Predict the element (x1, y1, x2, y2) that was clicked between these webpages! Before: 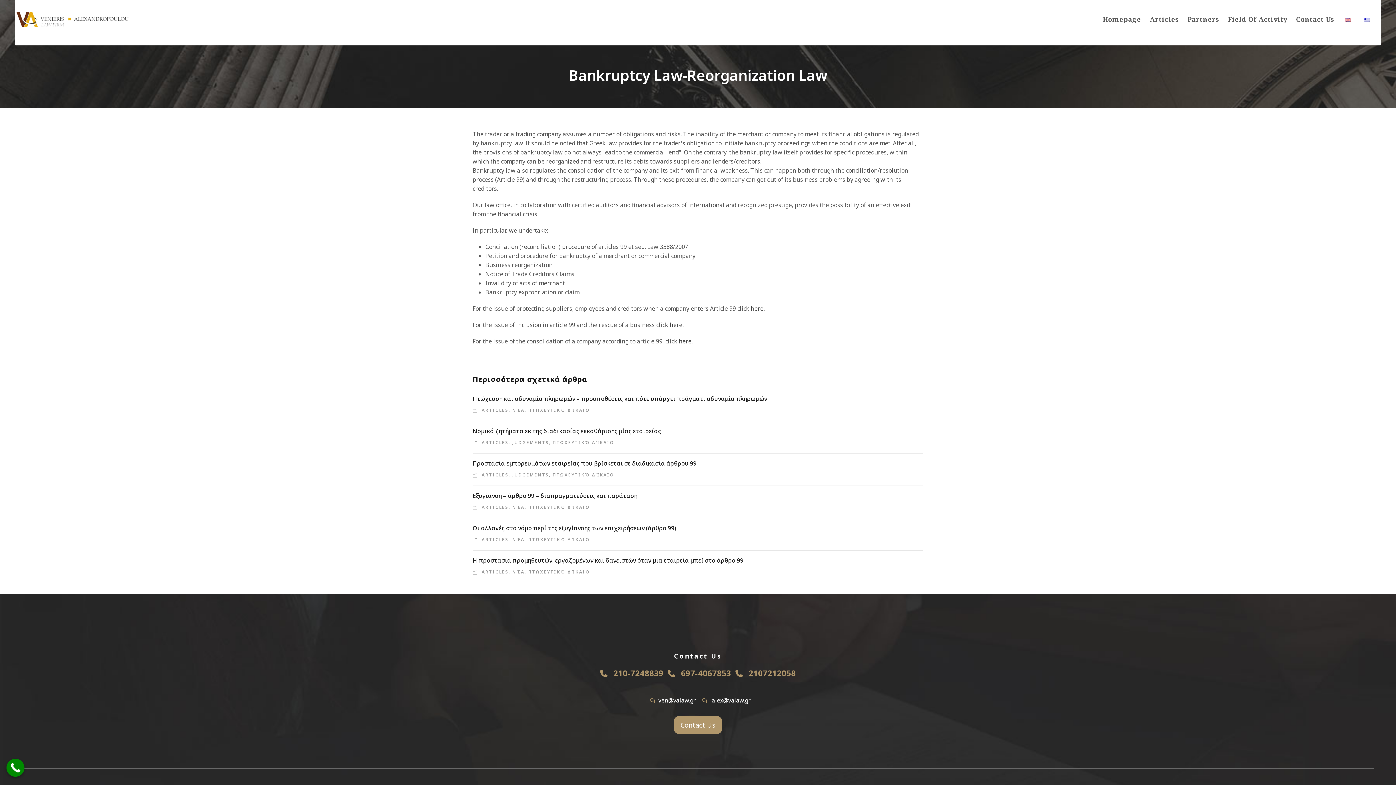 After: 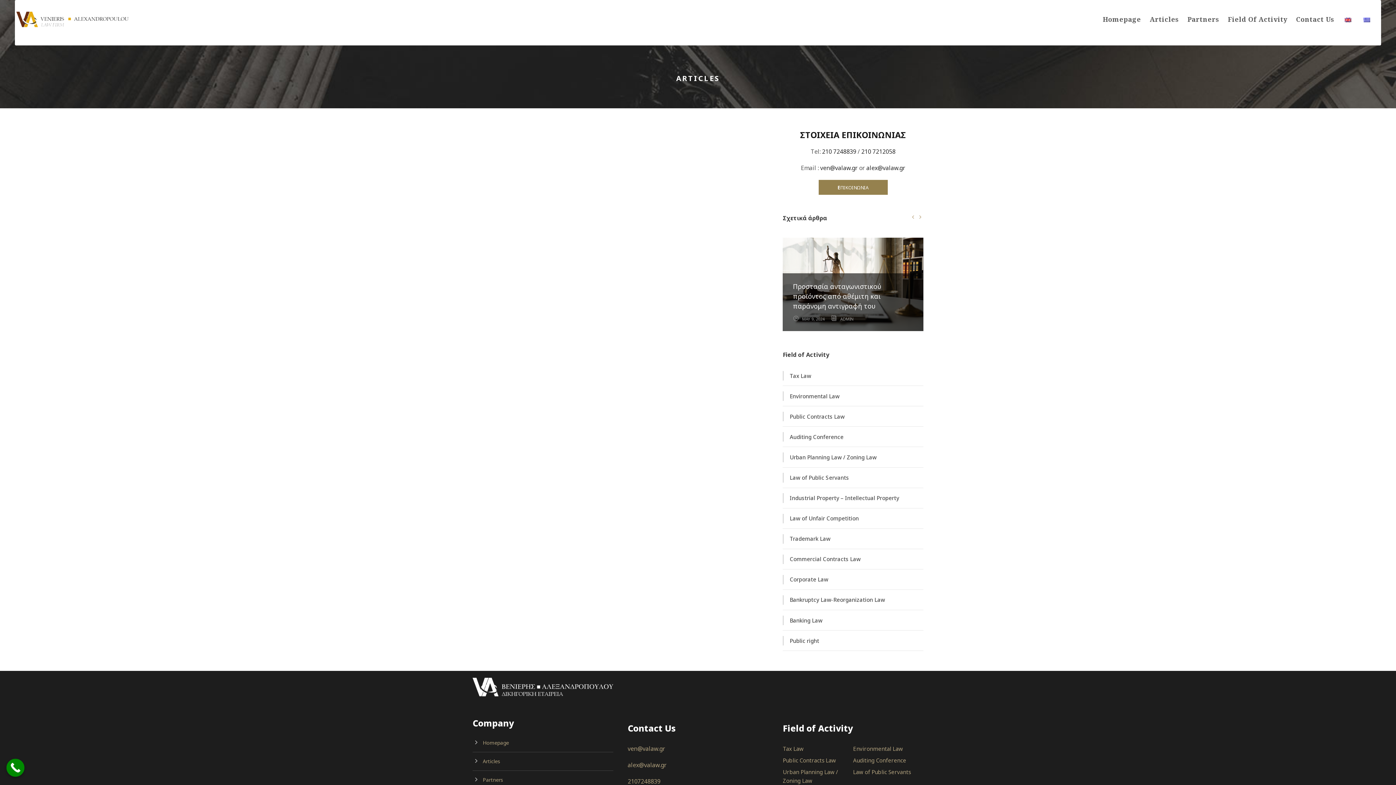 Action: label: ARTICLES bbox: (481, 472, 508, 478)